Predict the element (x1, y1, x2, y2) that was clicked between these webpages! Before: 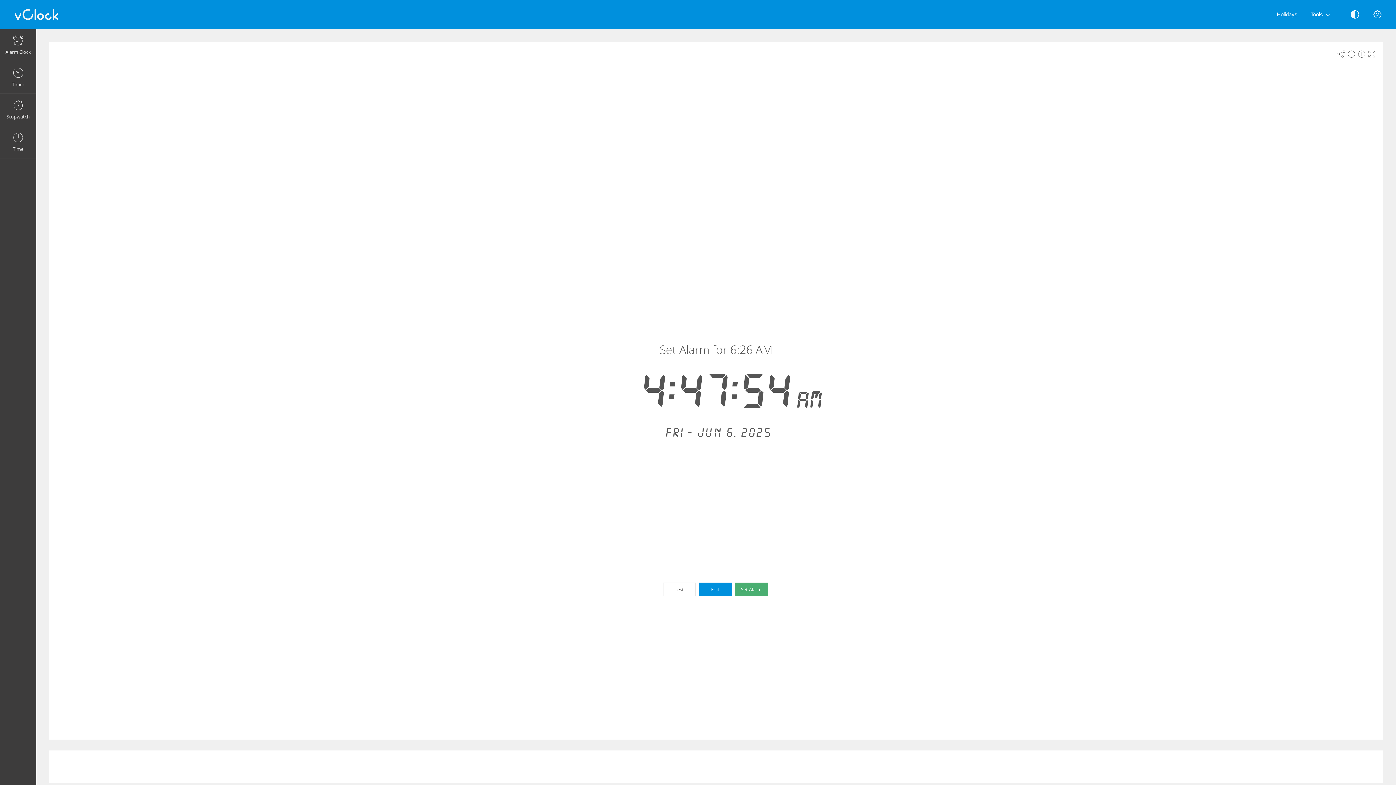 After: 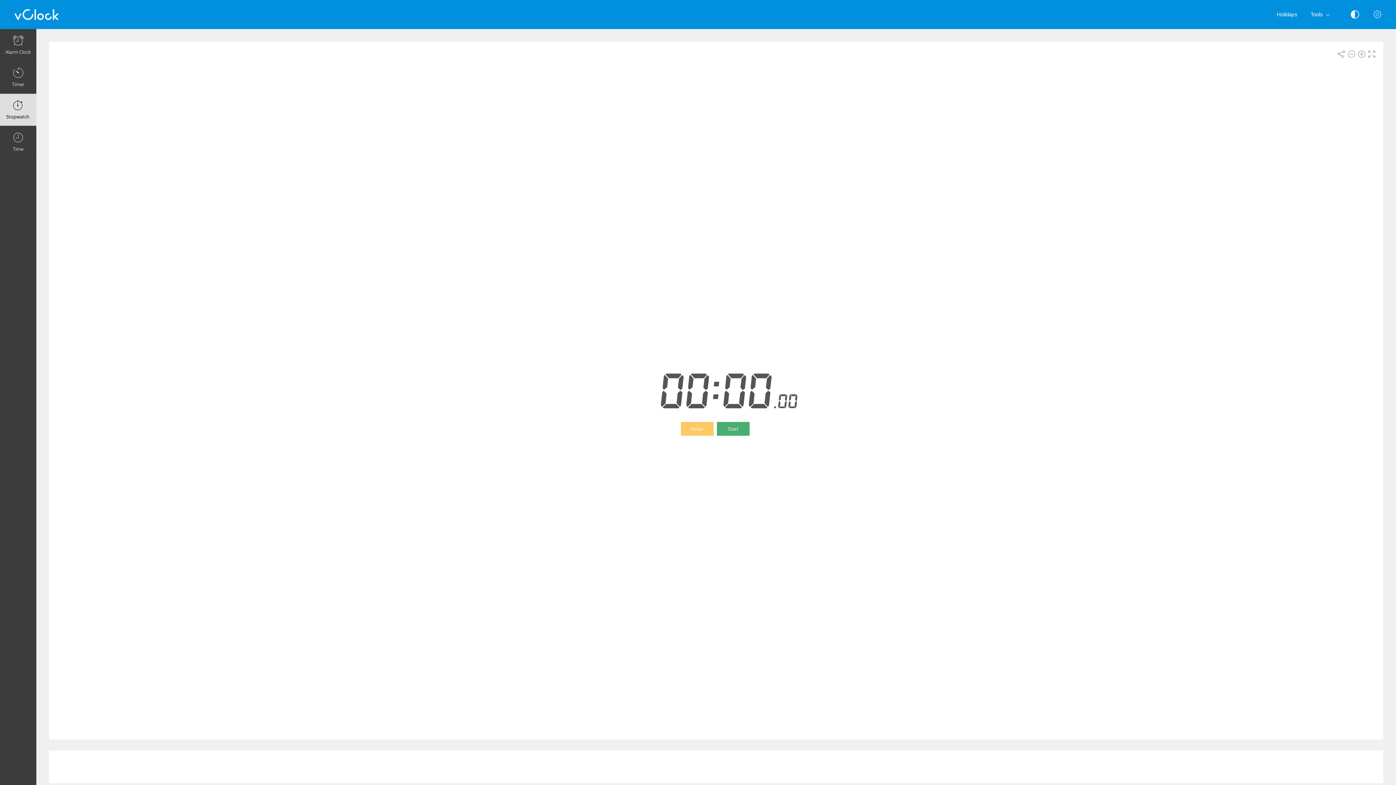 Action: bbox: (0, 93, 36, 125) label: Stopwatch